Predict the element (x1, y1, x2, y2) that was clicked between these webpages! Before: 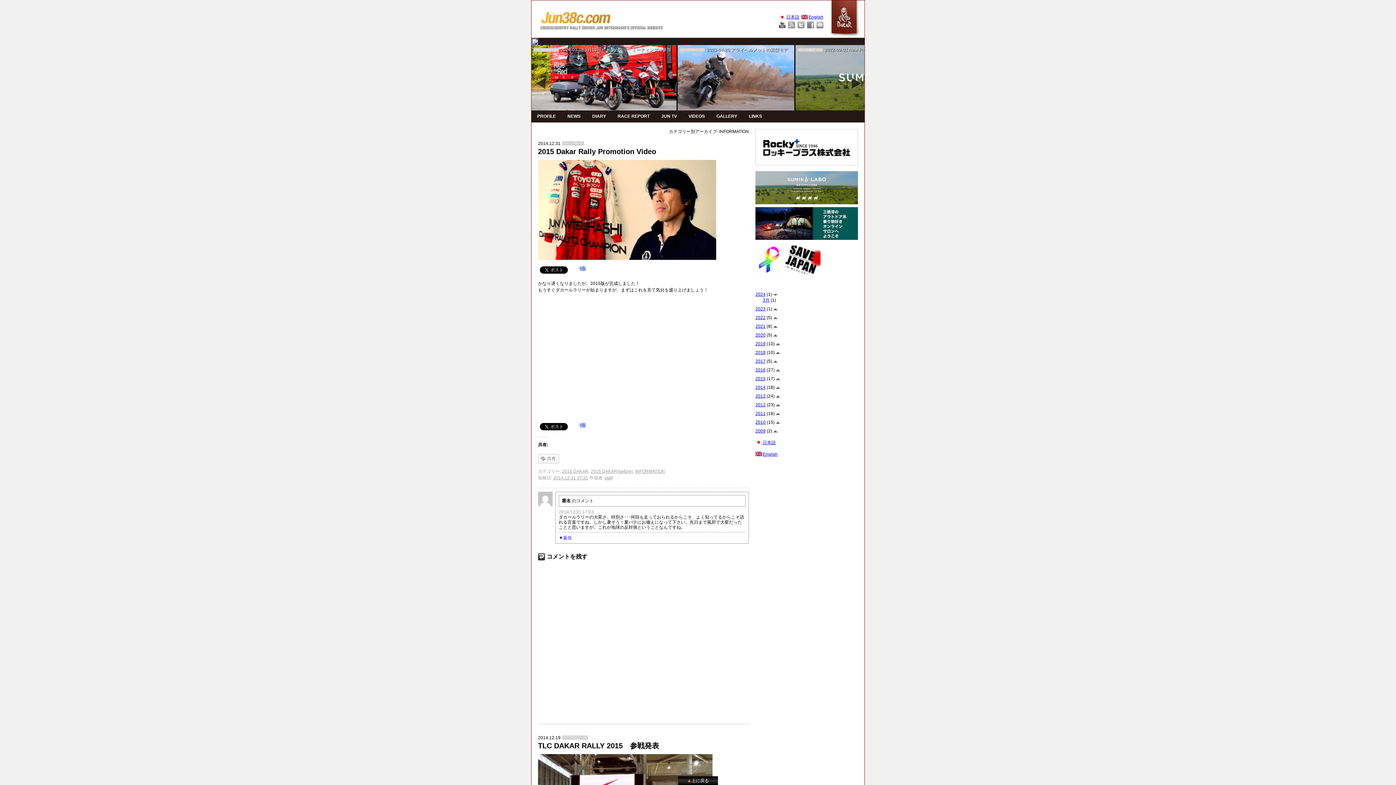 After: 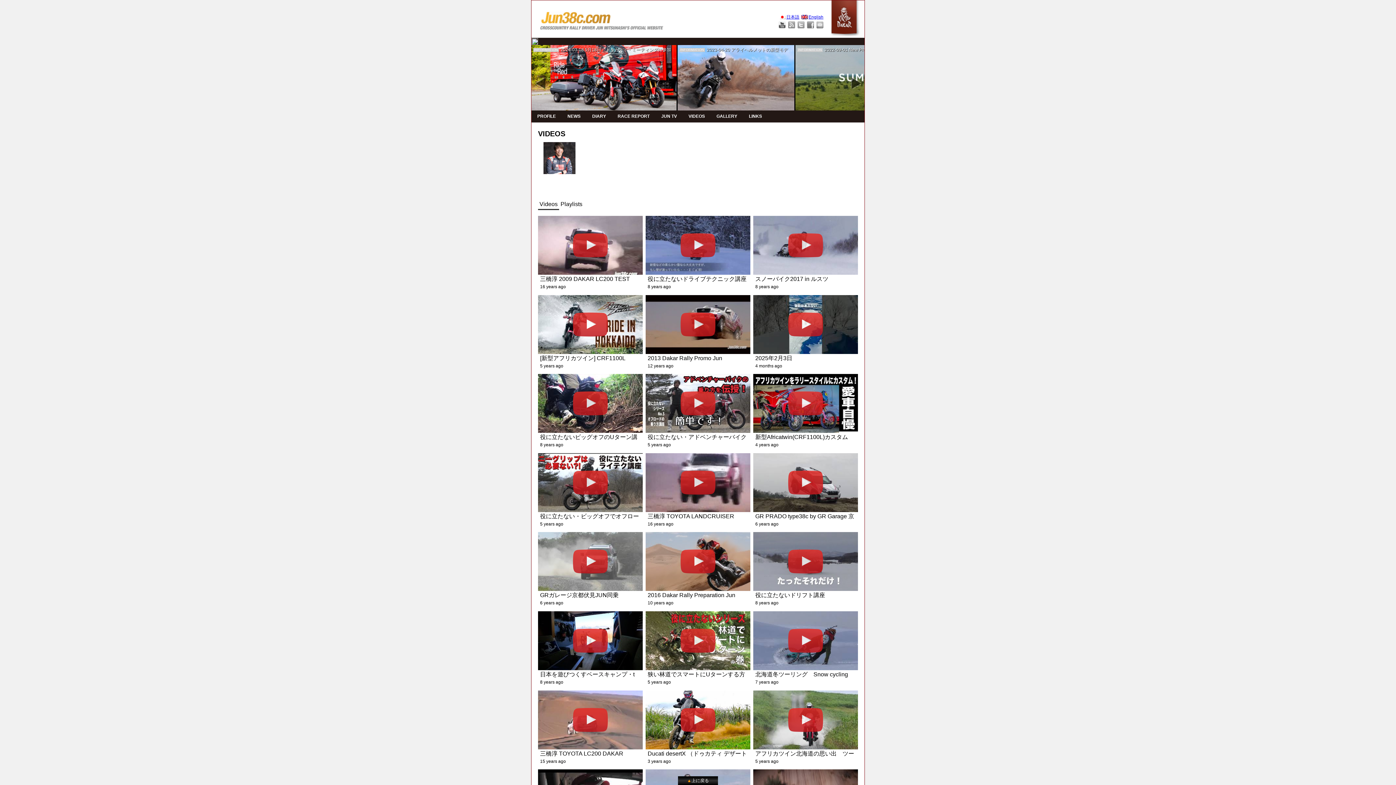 Action: label: VIDEOS bbox: (682, 110, 710, 122)